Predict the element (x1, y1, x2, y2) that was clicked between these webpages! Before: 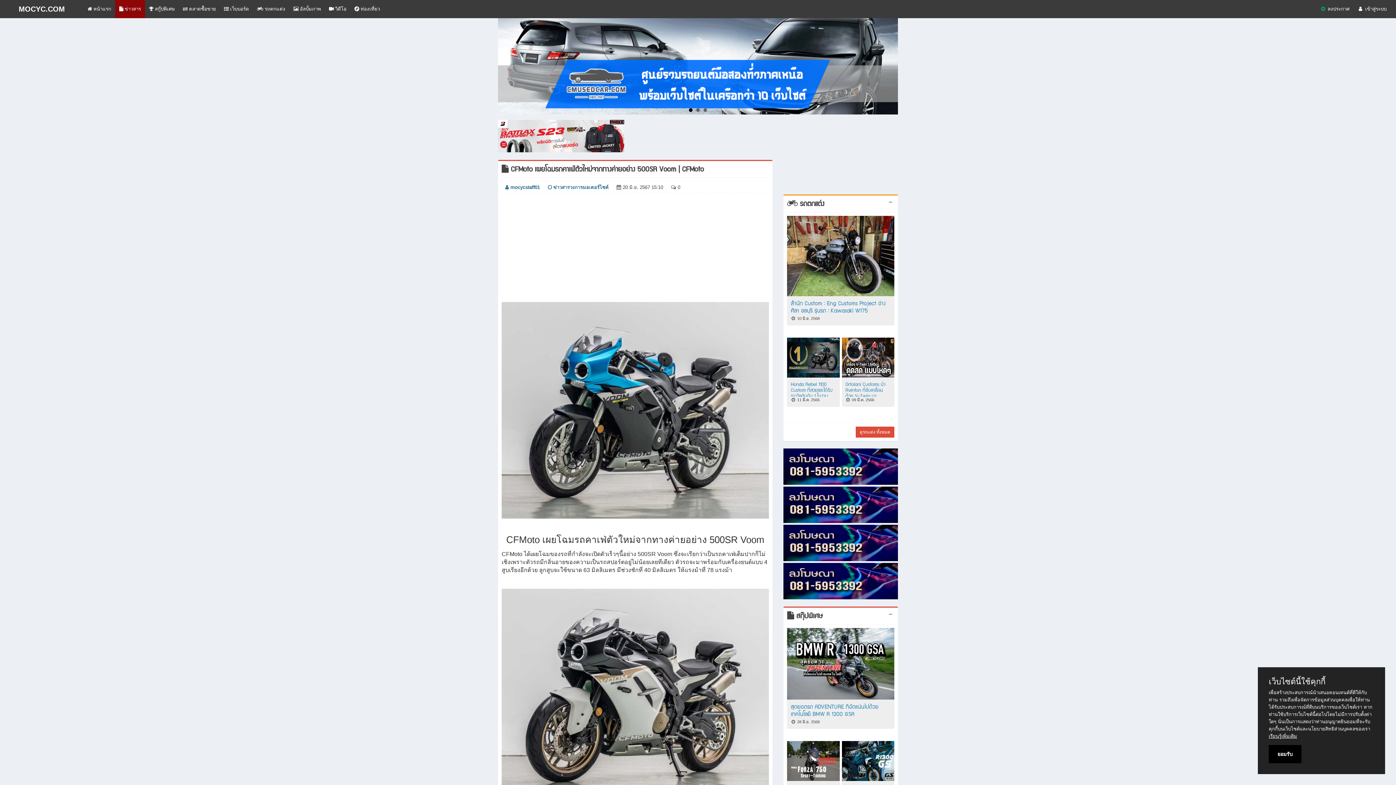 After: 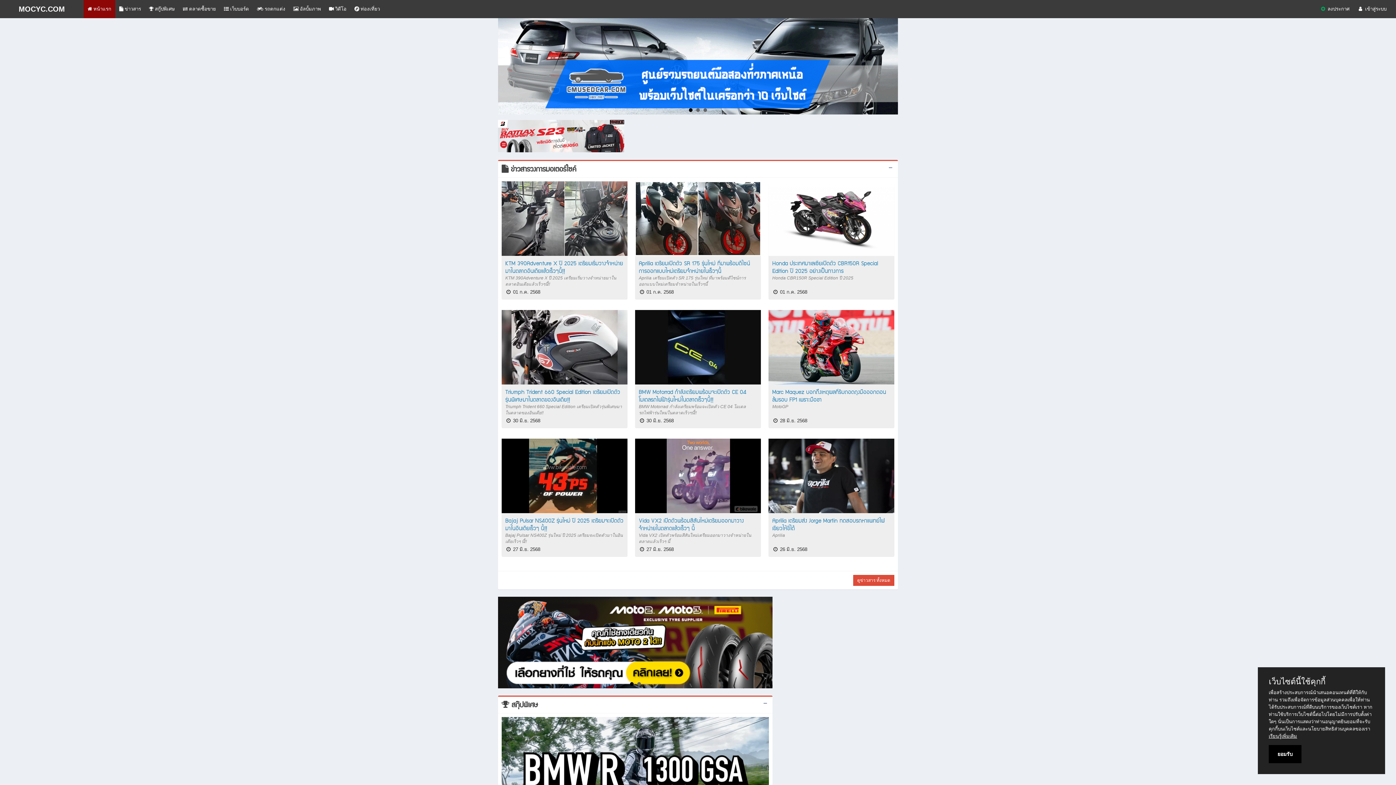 Action: label:  หน้าแรก bbox: (83, 0, 115, 18)